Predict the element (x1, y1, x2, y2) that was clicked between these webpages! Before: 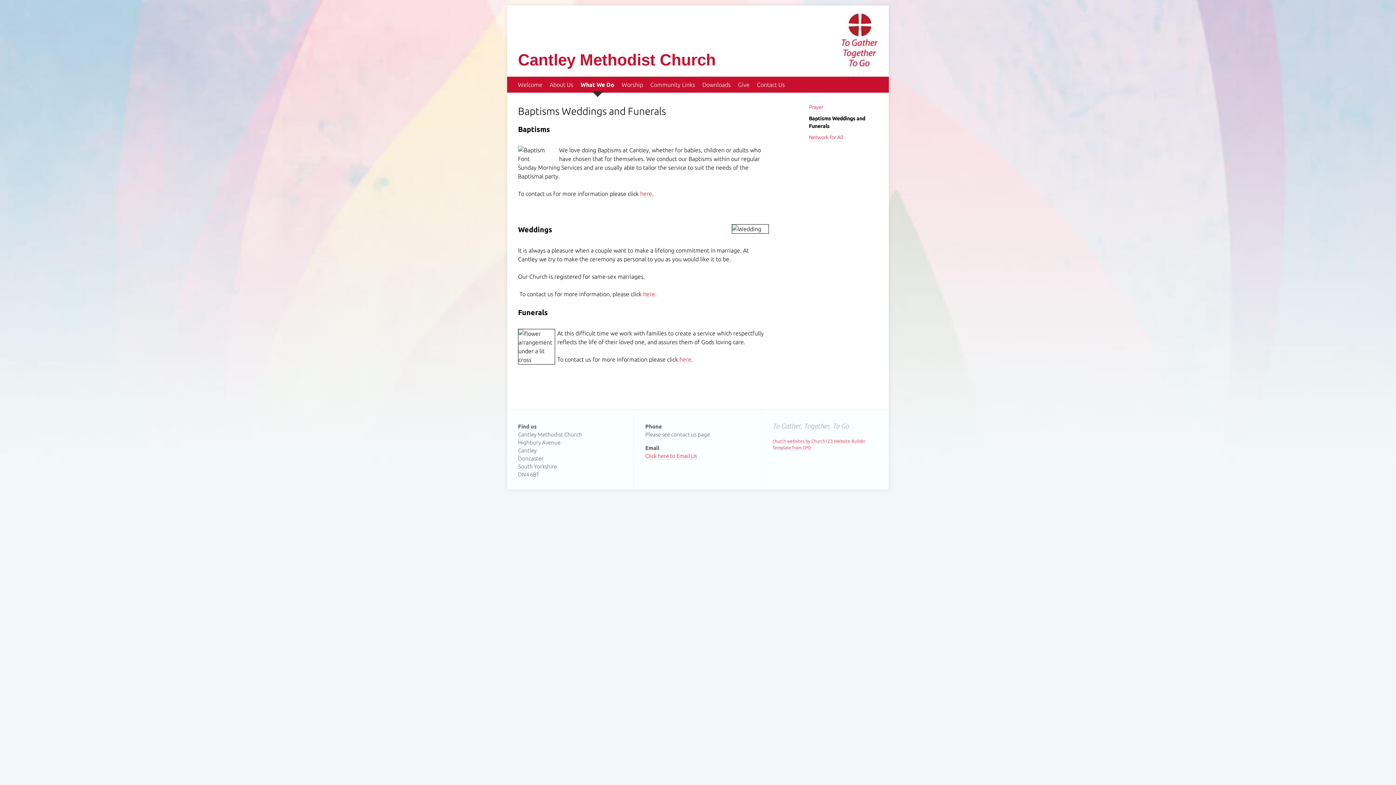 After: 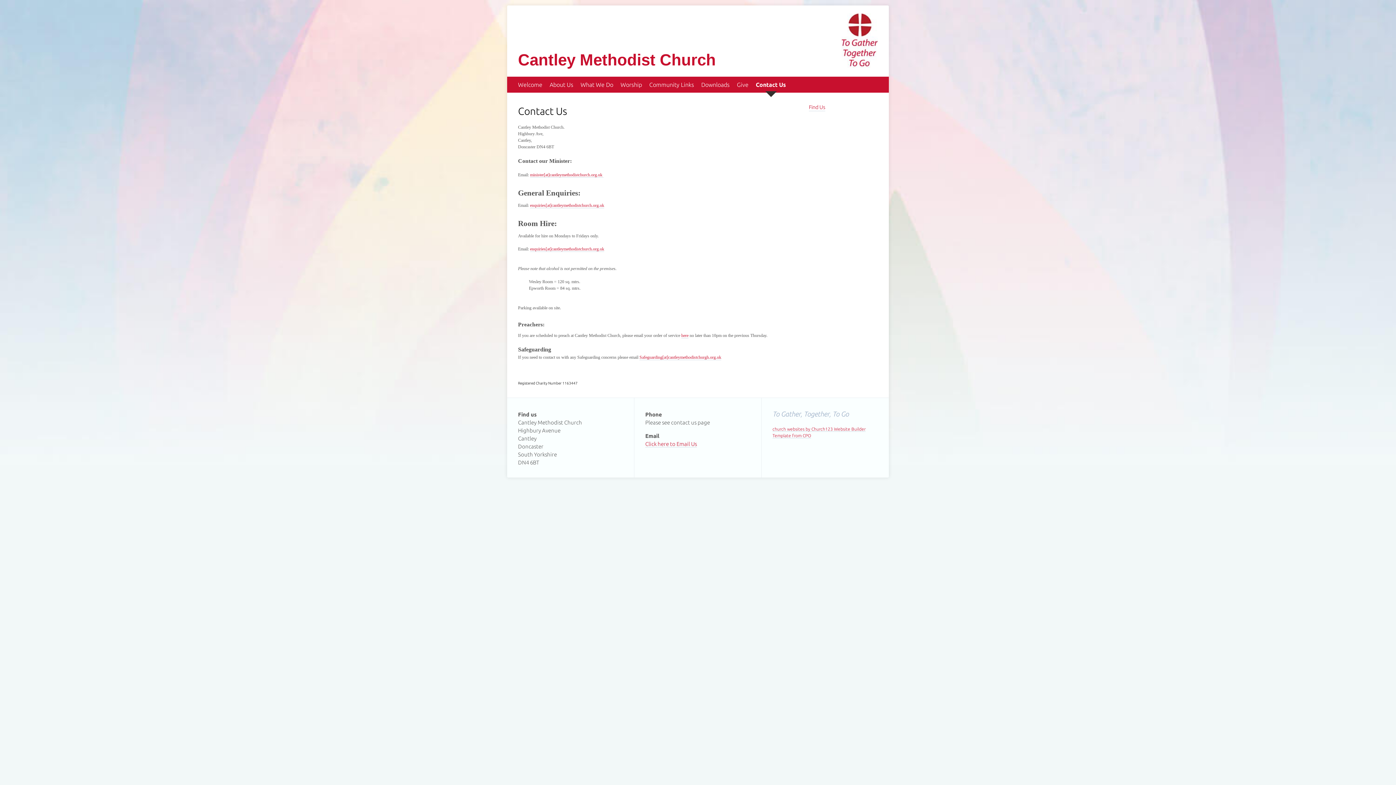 Action: label: Contact Us bbox: (757, 81, 785, 88)